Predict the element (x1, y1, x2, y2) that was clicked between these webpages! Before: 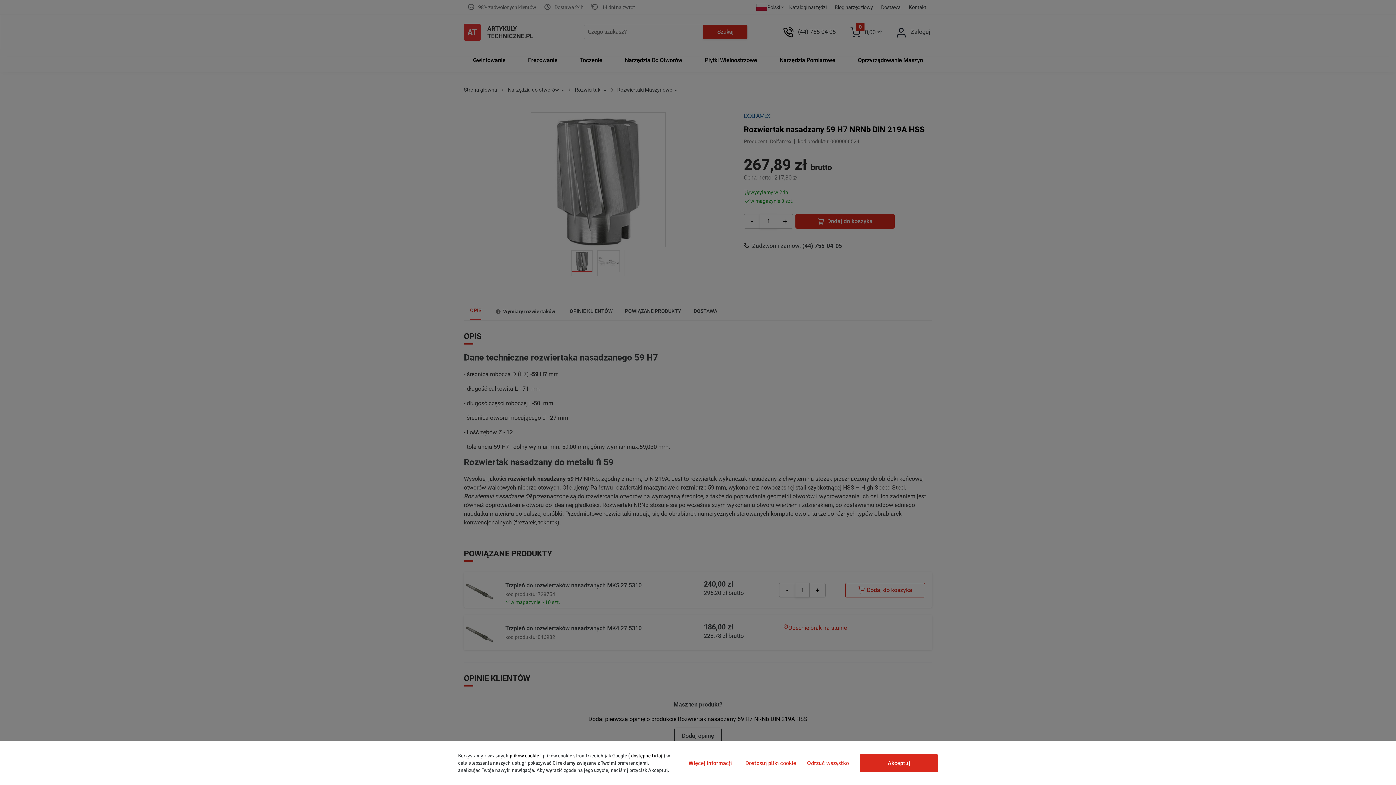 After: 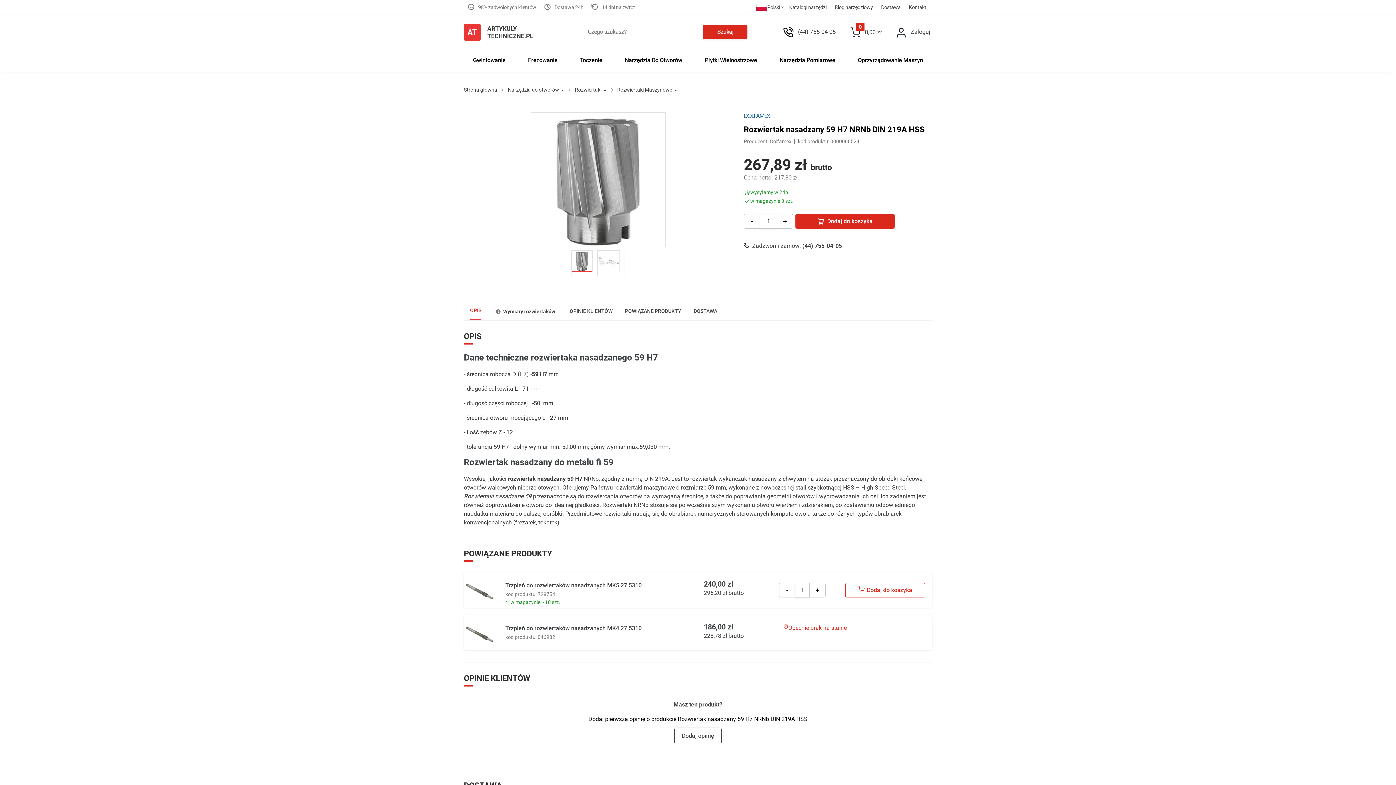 Action: label: Odrzuć wszystko bbox: (801, 756, 854, 770)